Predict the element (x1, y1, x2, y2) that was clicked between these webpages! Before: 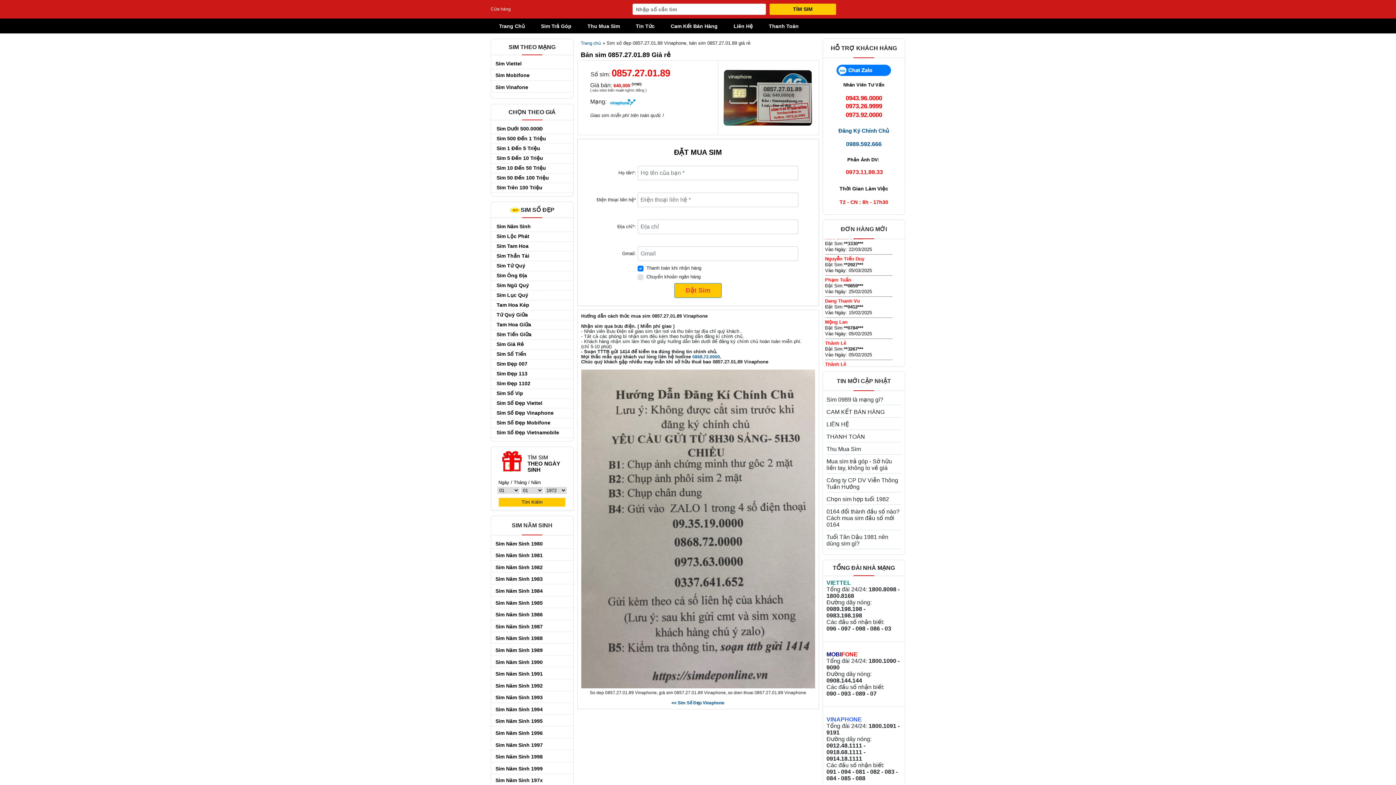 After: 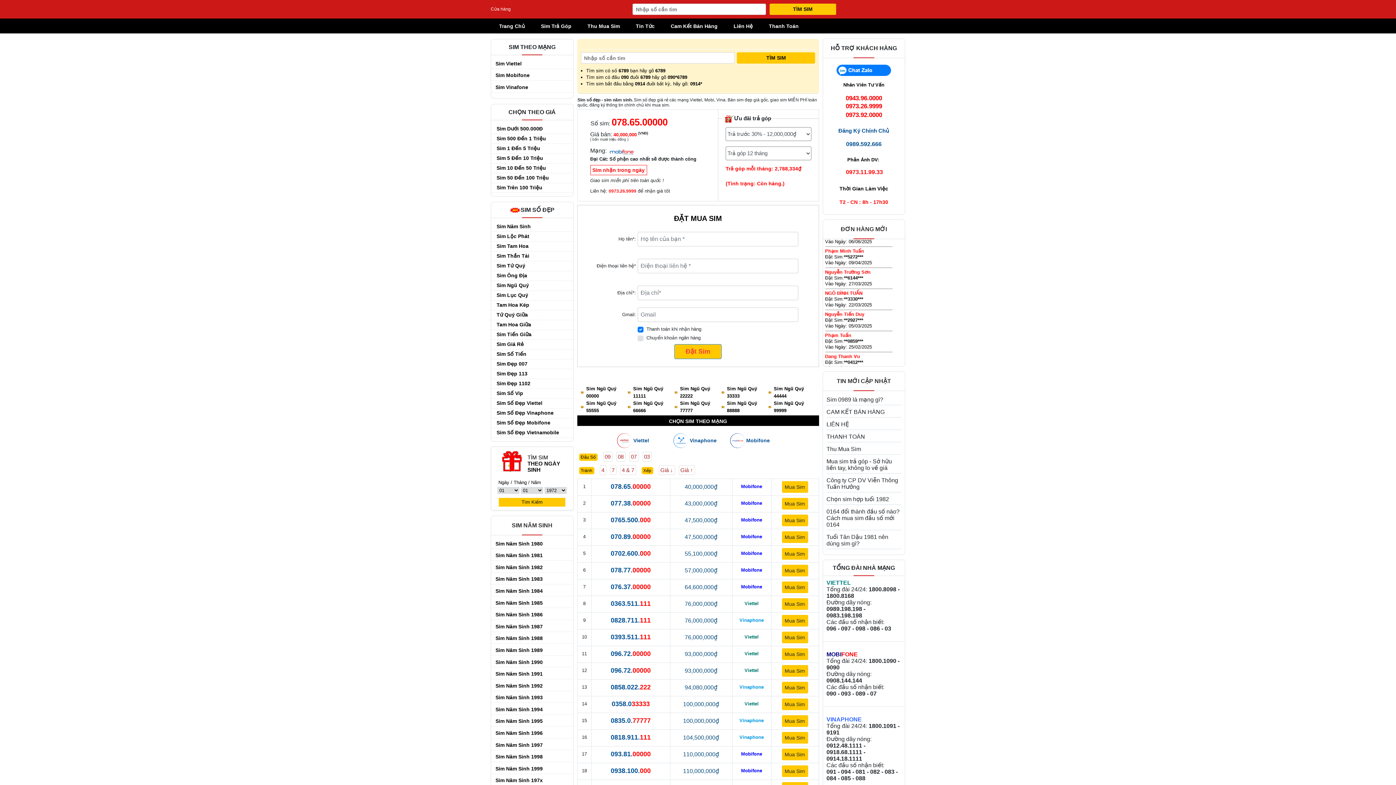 Action: bbox: (496, 282, 529, 288) label: Sim Ngũ Quý